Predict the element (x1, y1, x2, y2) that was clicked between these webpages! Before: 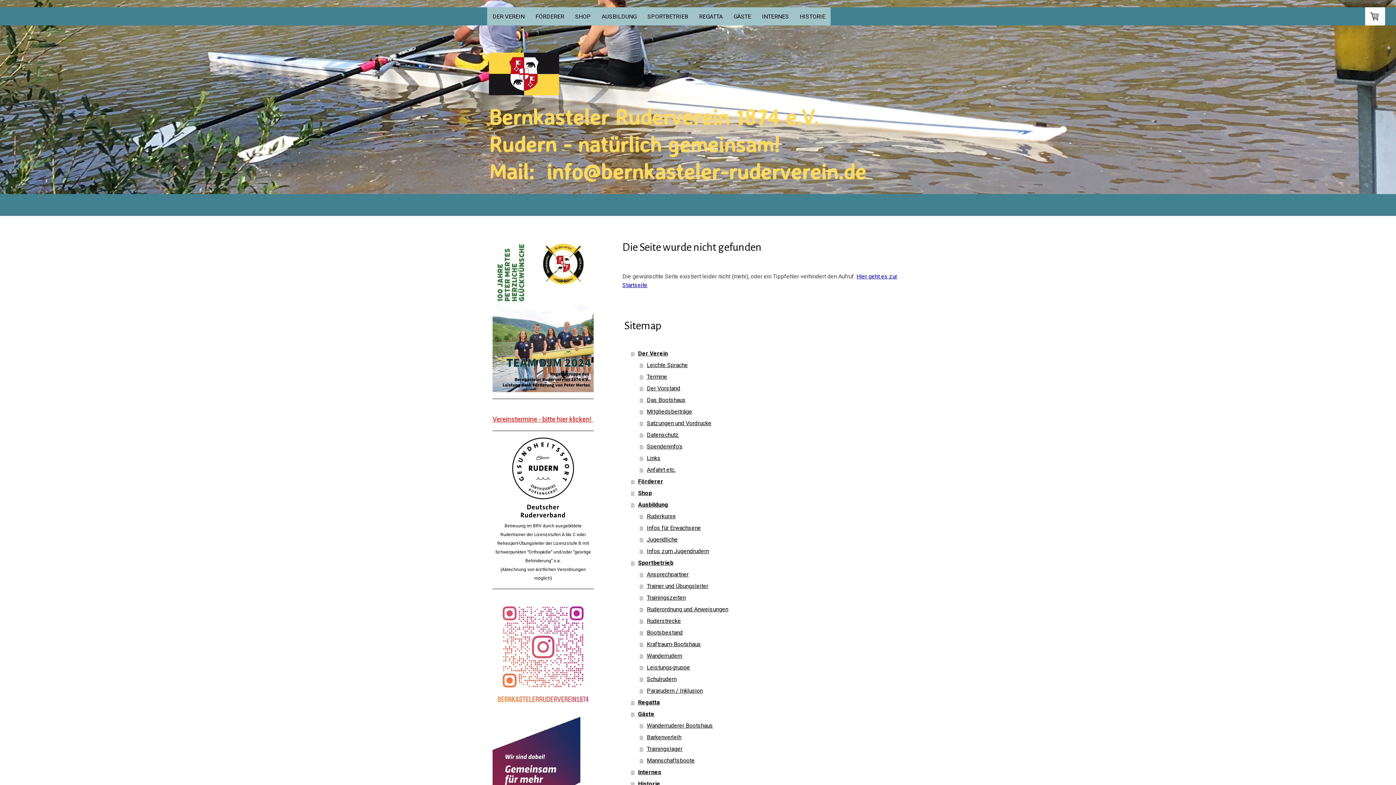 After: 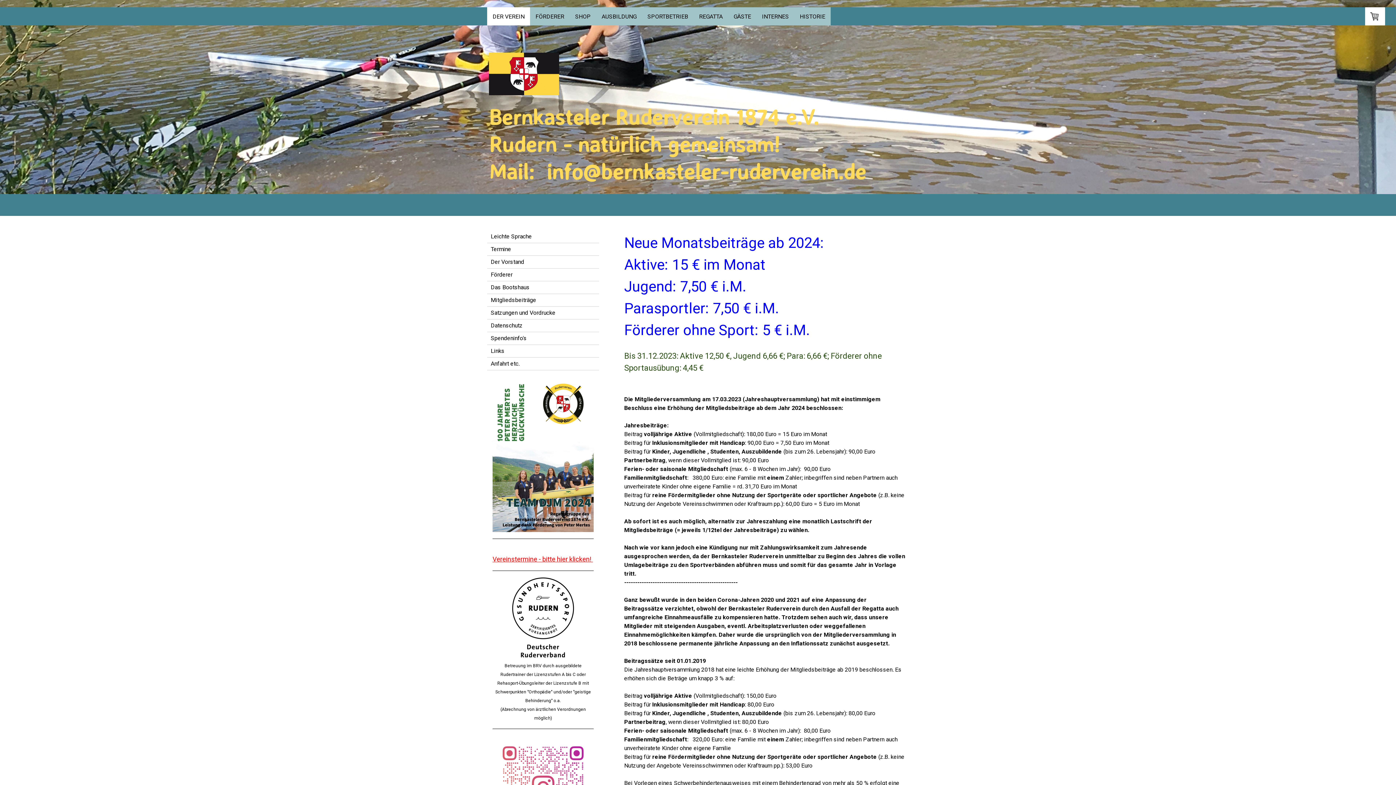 Action: label: Mitgliedsbeiträge bbox: (640, 406, 909, 417)